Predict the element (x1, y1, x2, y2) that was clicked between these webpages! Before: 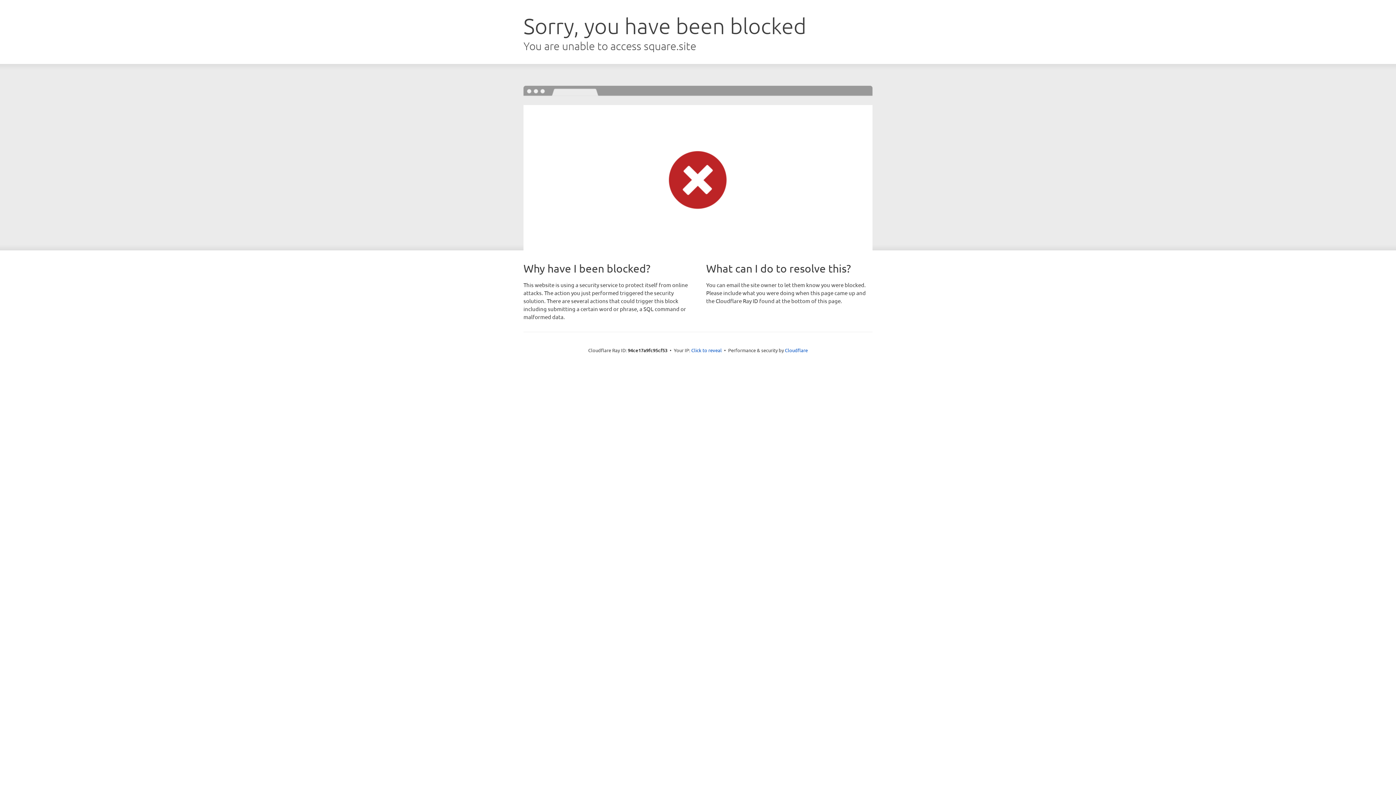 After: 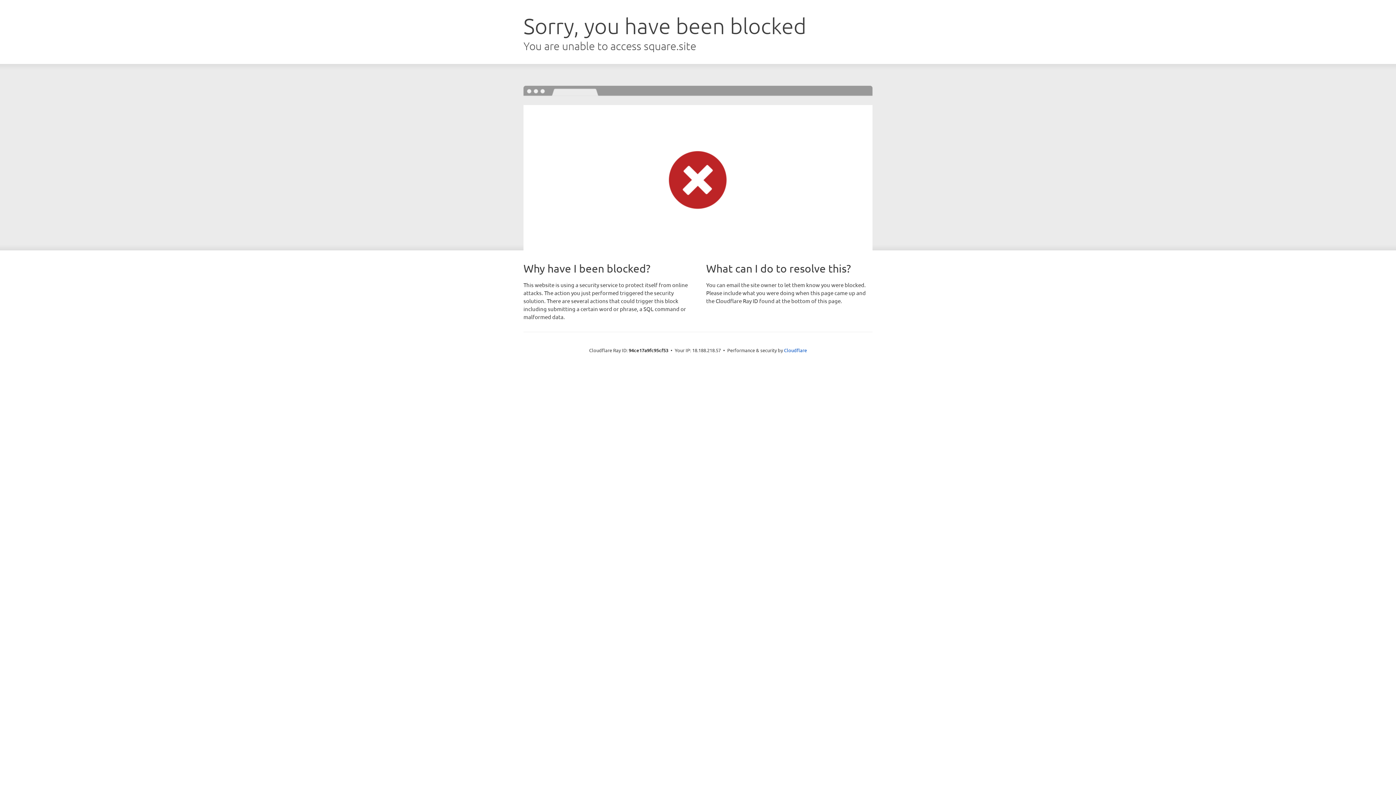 Action: bbox: (691, 346, 722, 353) label: Click to reveal